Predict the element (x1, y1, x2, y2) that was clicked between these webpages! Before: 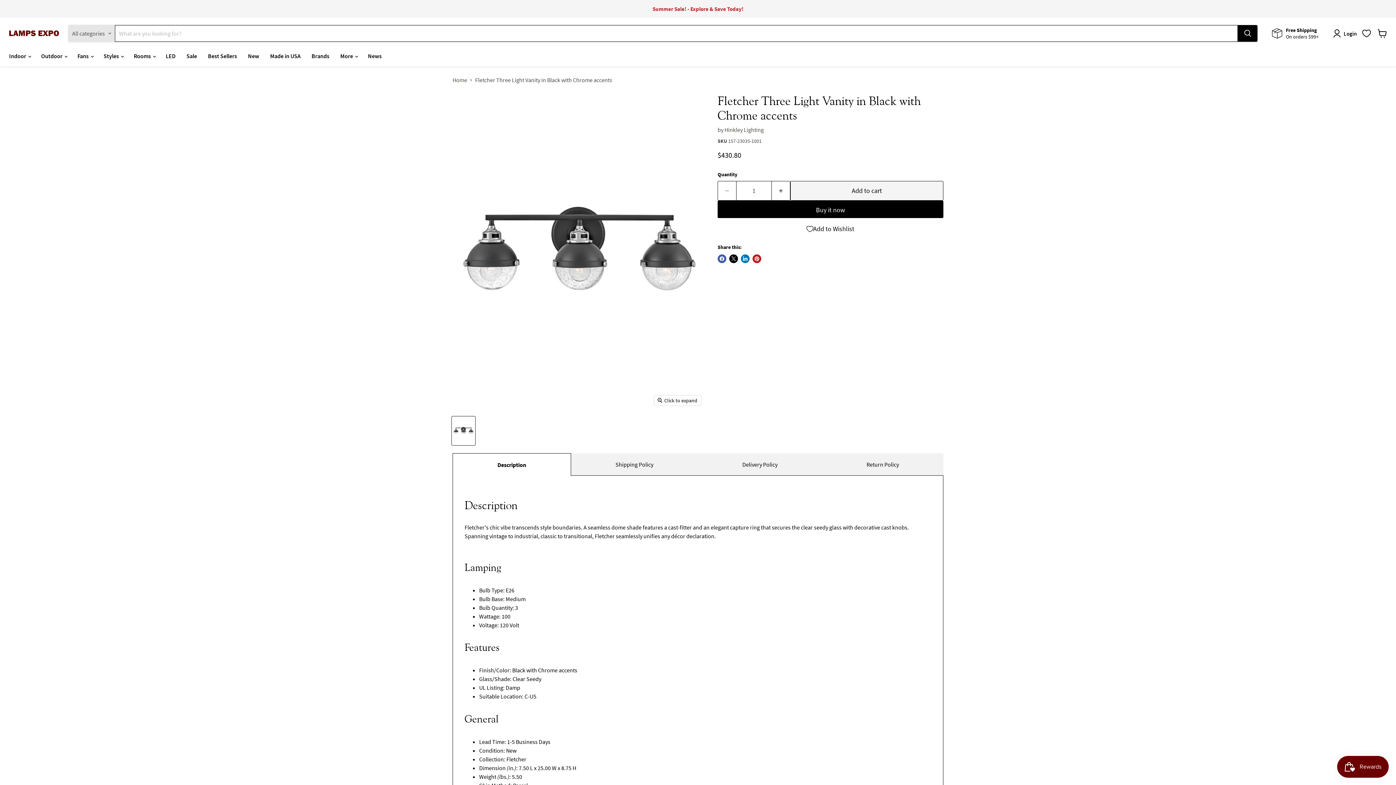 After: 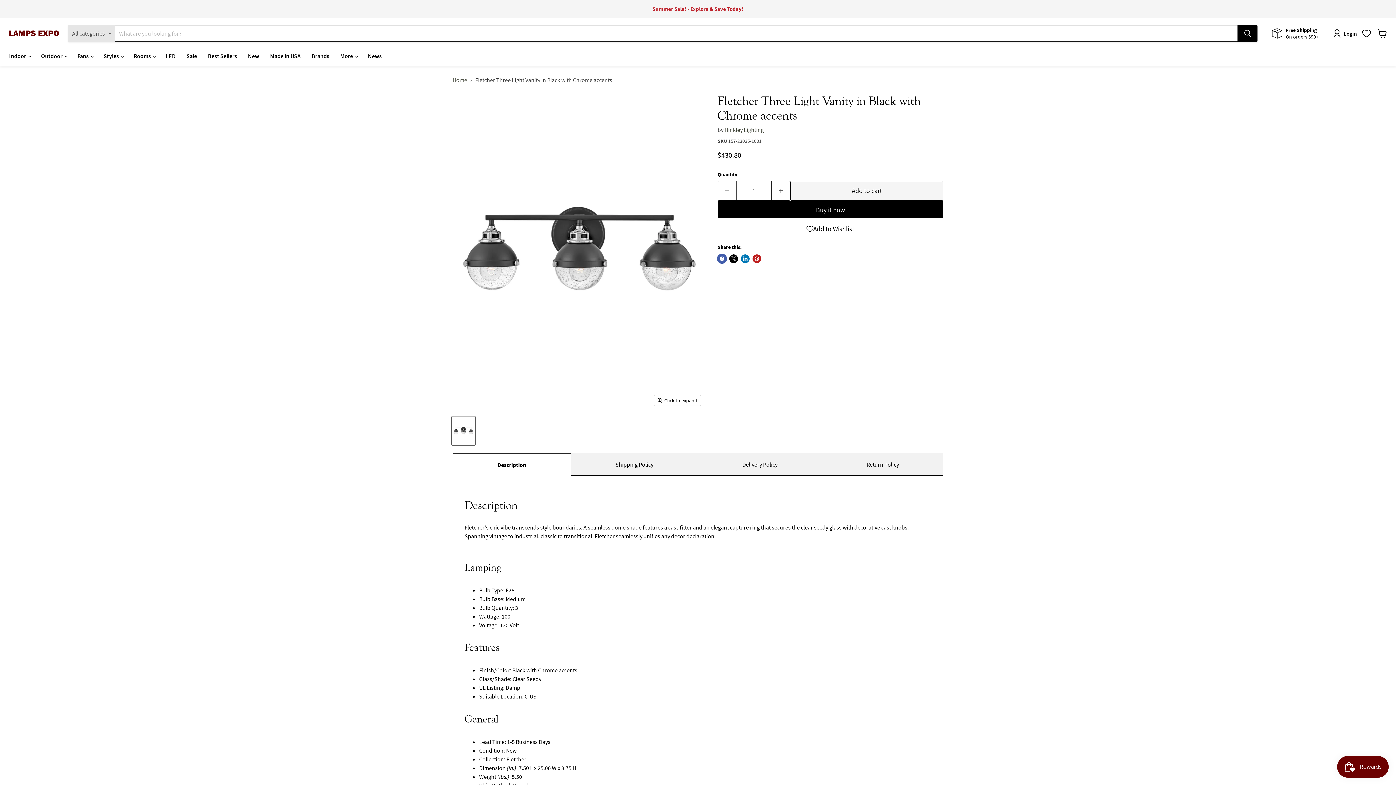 Action: label: Share on Facebook bbox: (717, 254, 726, 263)